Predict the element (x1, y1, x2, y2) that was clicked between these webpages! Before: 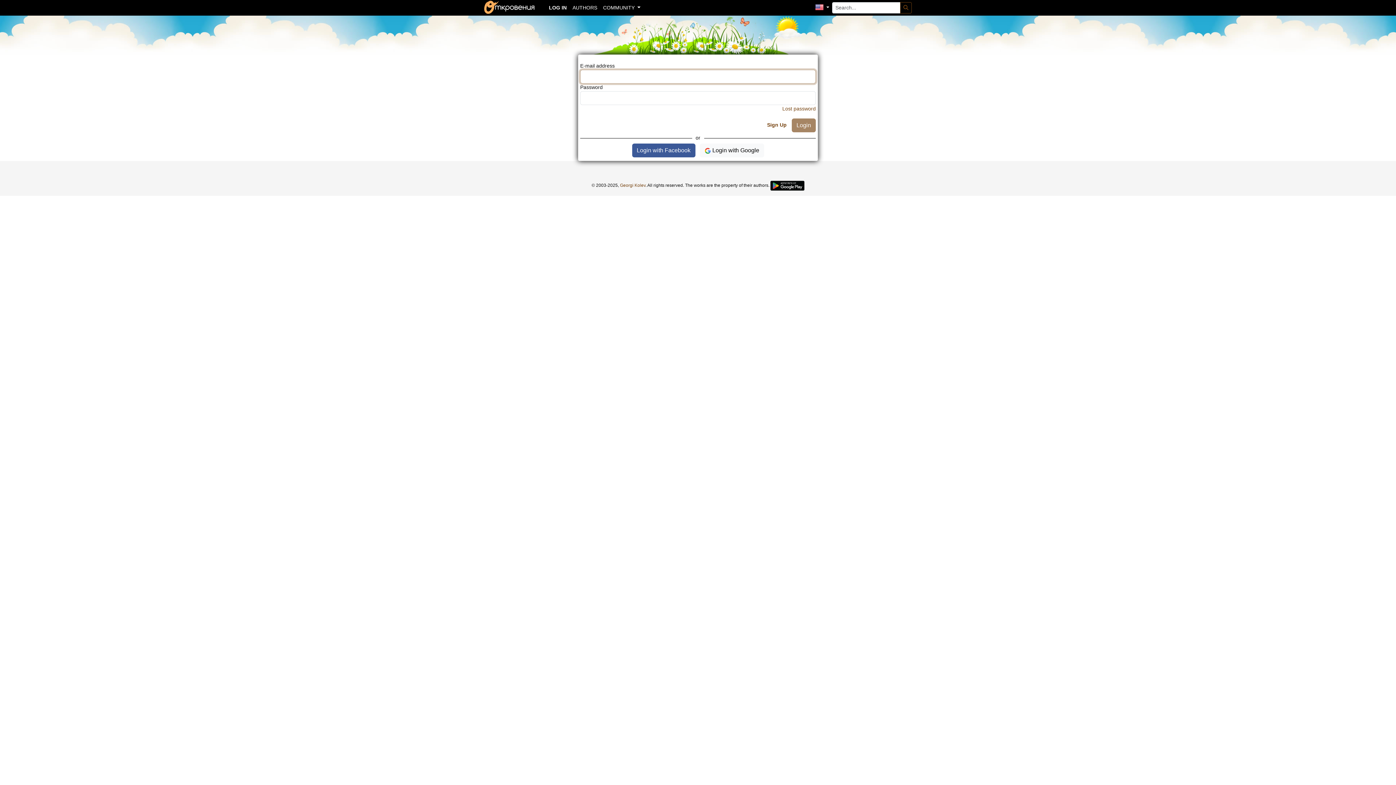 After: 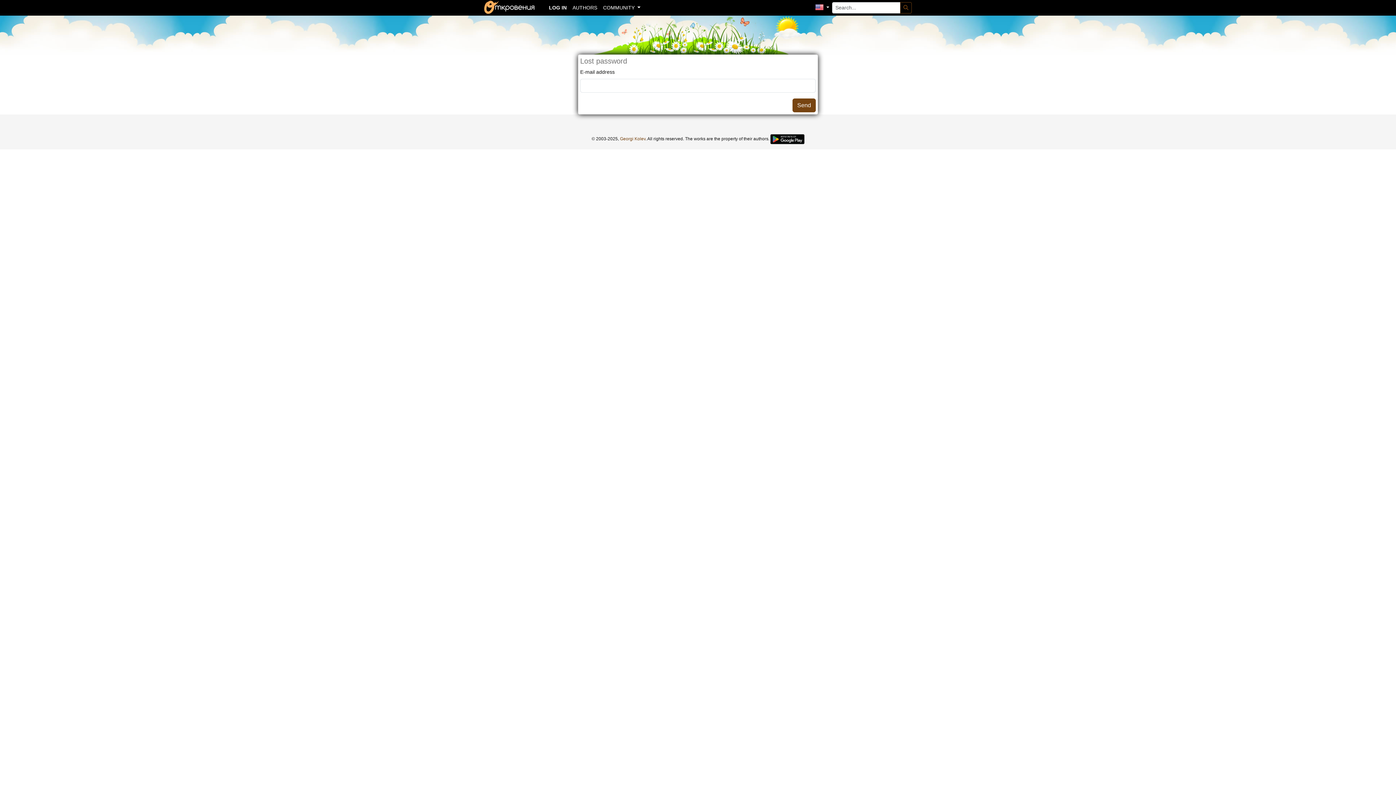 Action: bbox: (782, 105, 816, 111) label: Lost password